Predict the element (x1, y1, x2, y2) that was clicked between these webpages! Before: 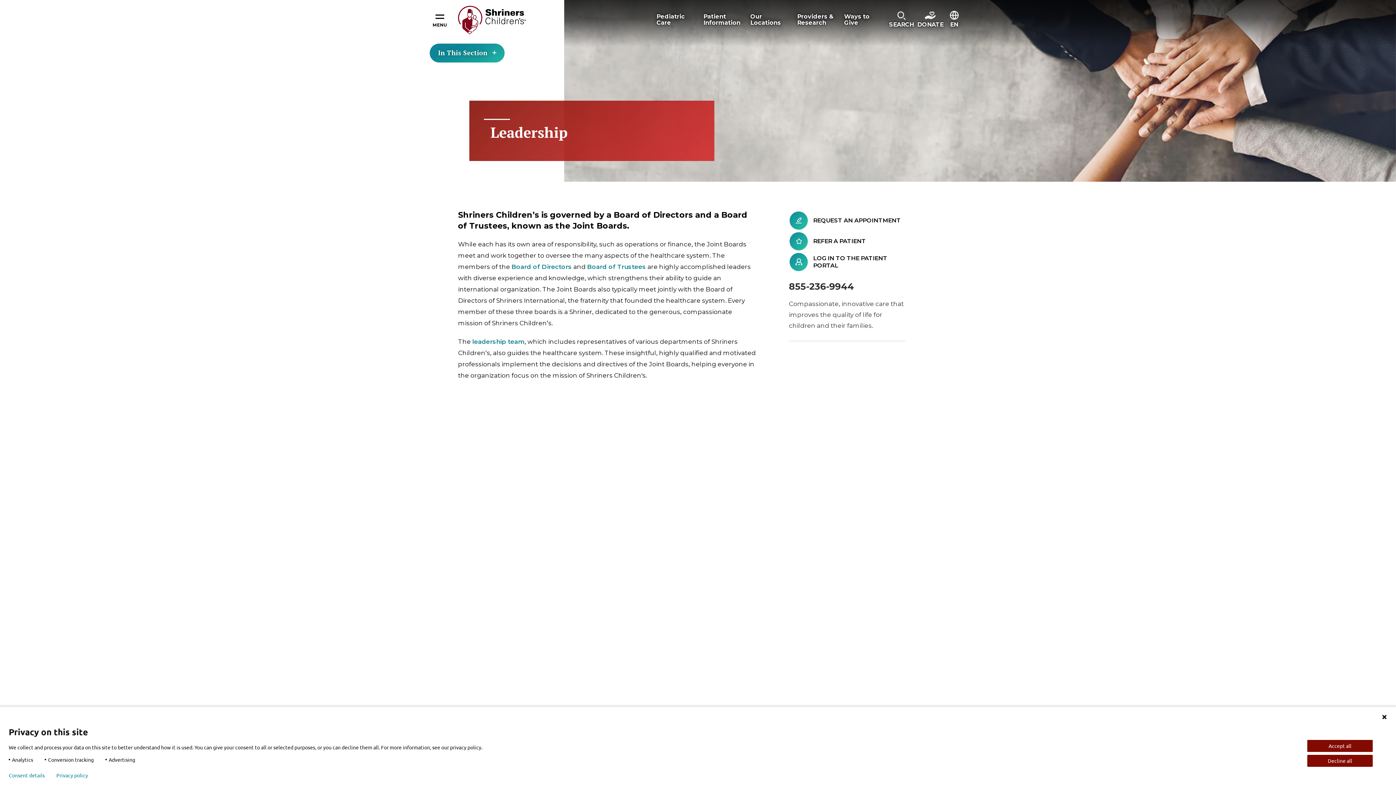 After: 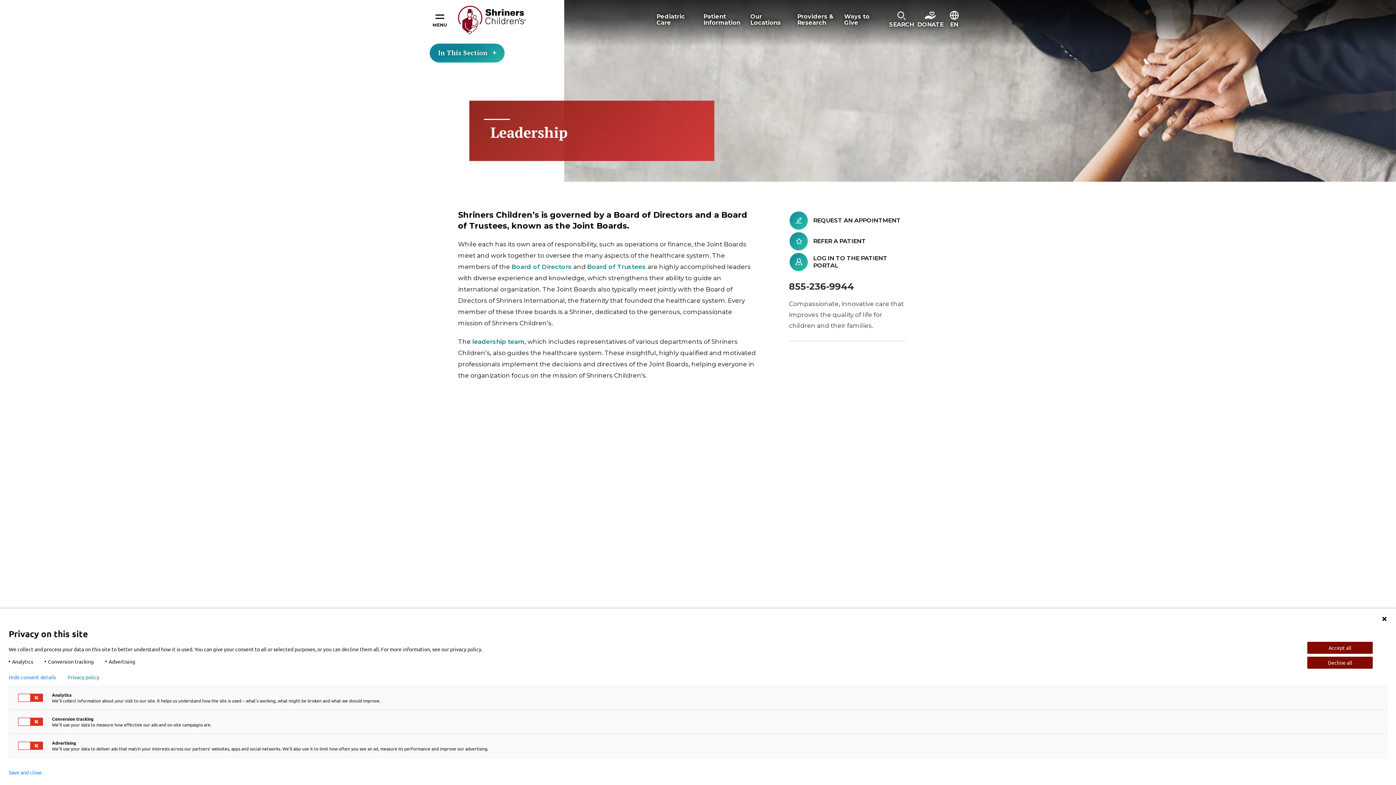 Action: bbox: (8, 772, 44, 778) label: Consent details